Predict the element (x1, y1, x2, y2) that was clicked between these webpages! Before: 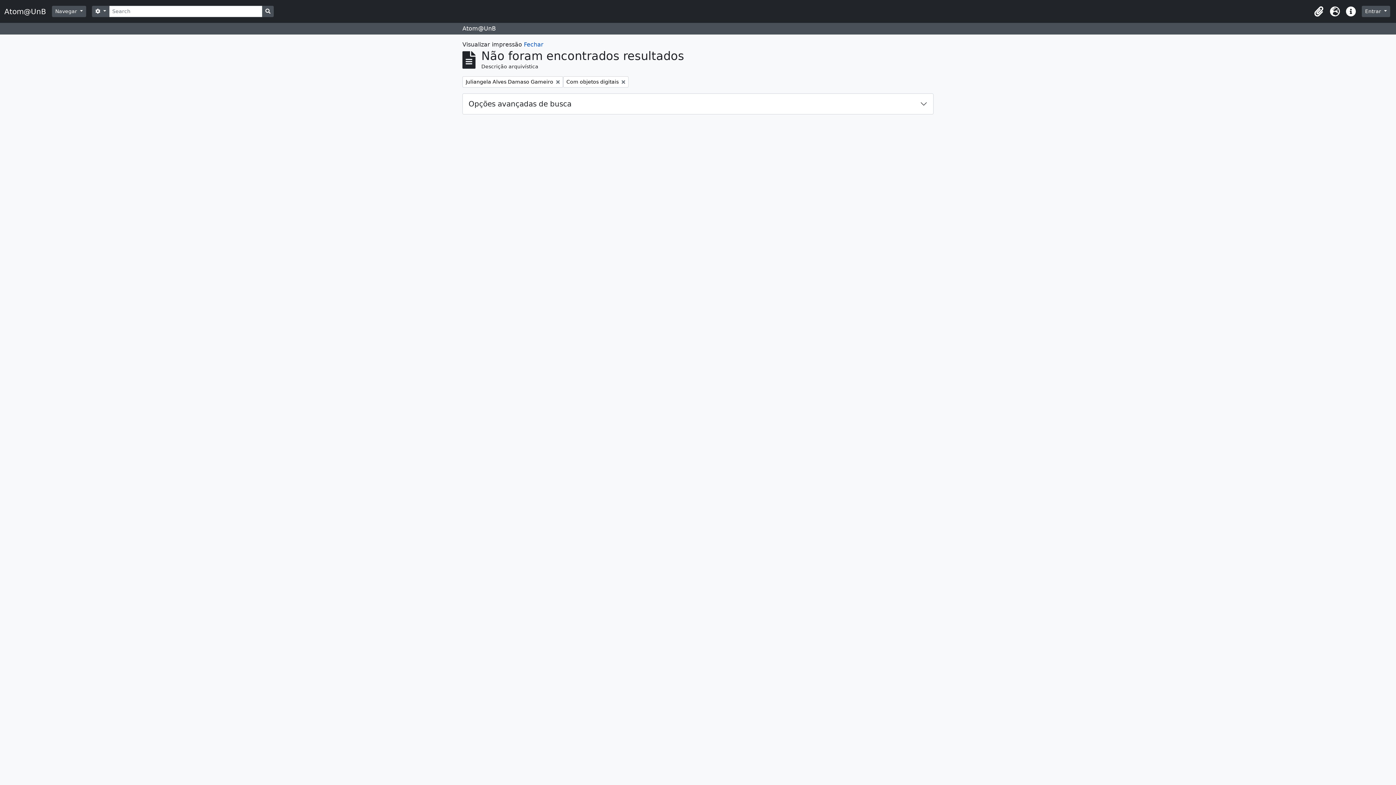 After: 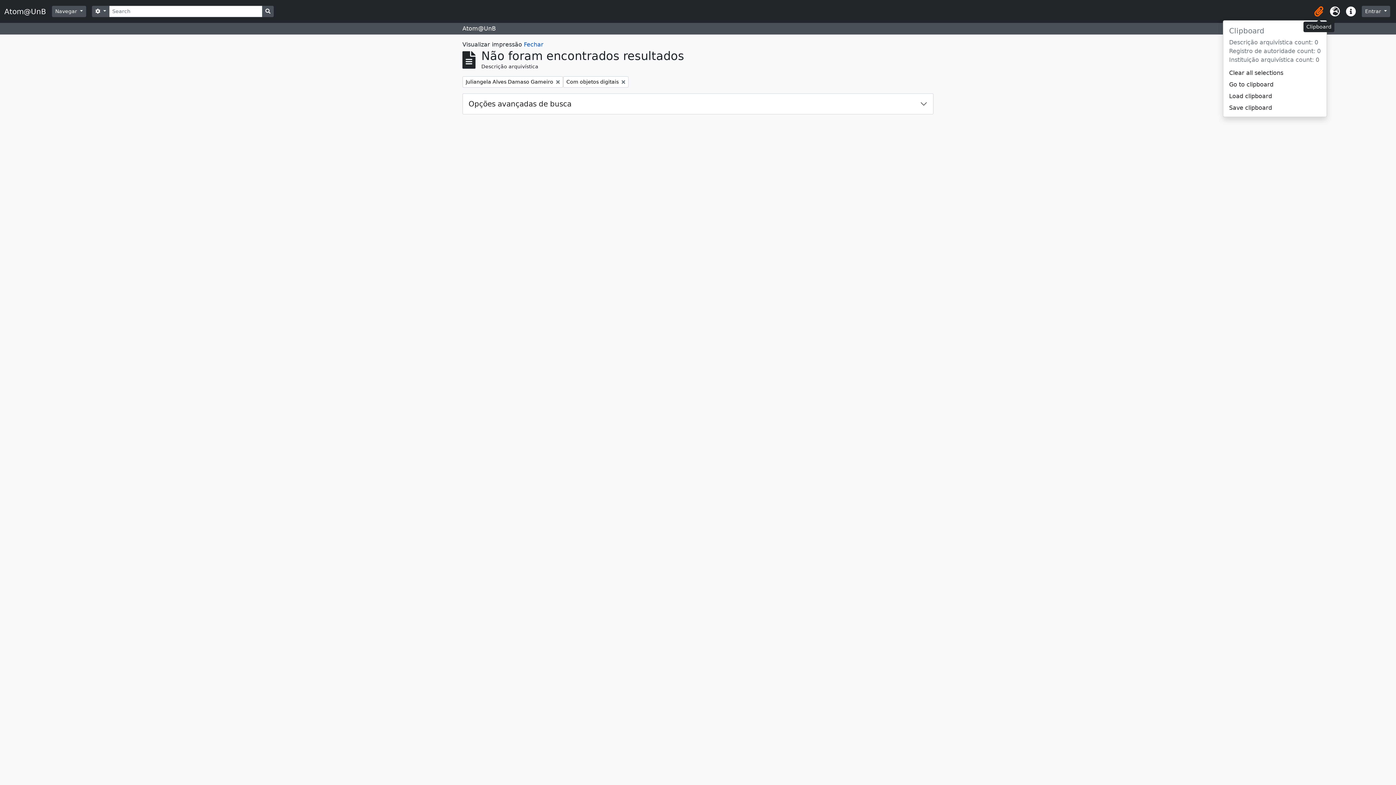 Action: bbox: (1311, 3, 1327, 19) label: Clipboard